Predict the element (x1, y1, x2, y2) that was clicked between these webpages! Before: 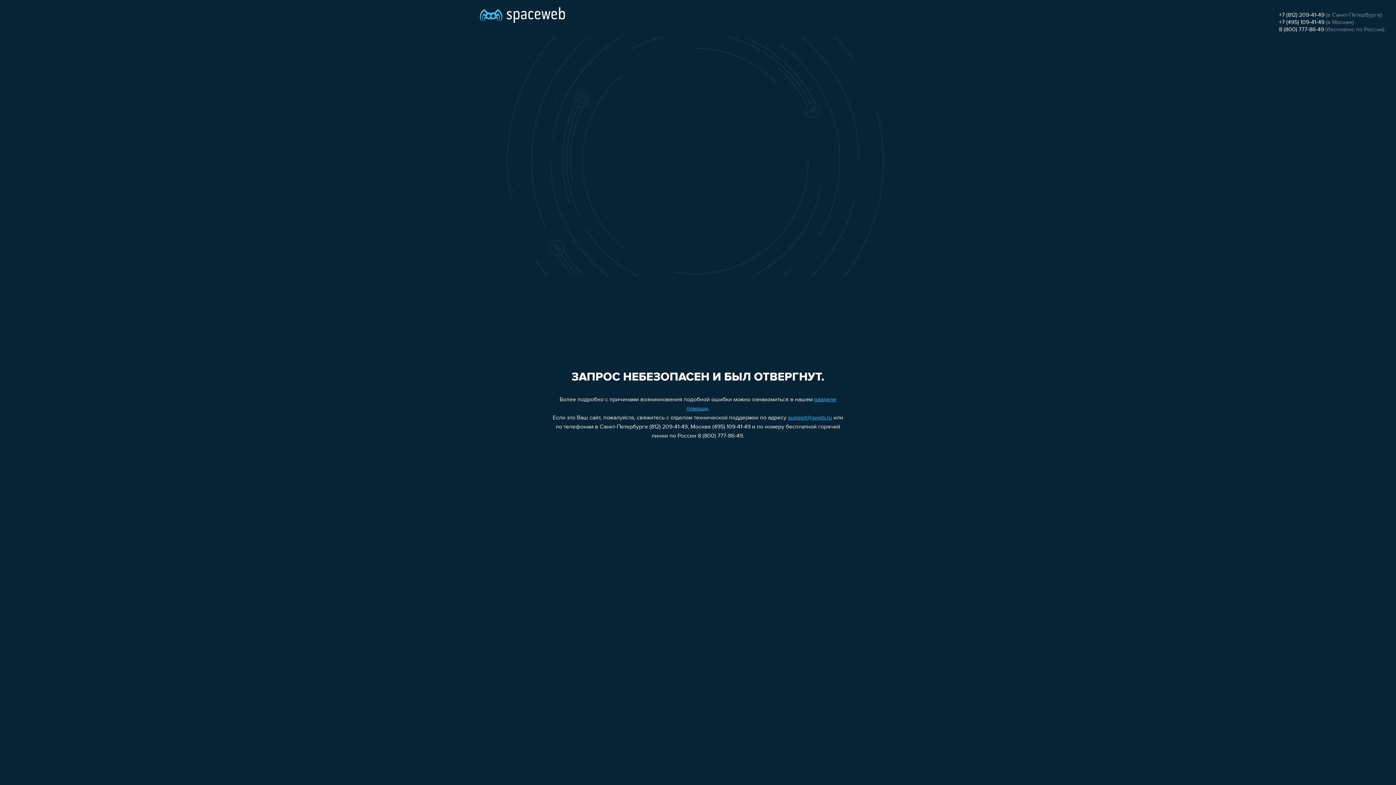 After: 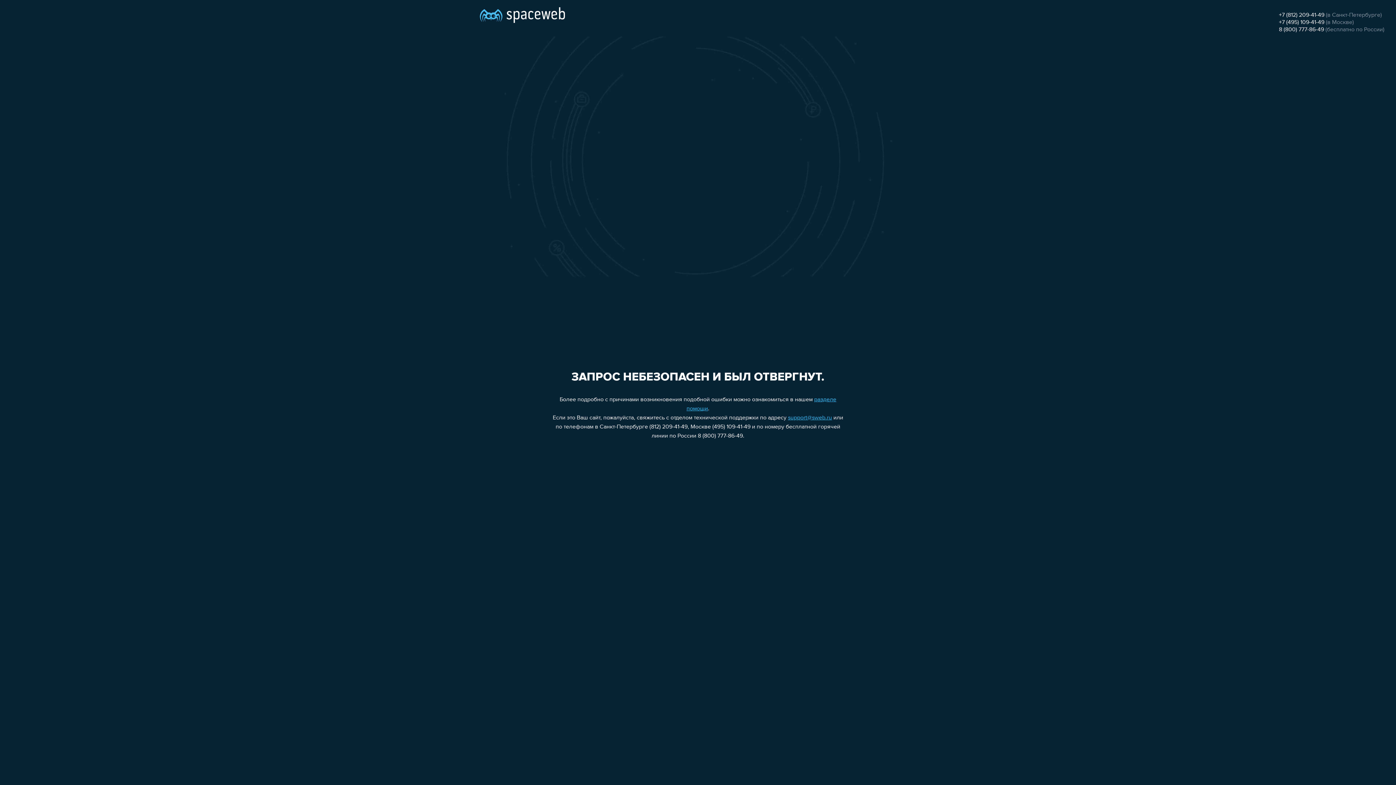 Action: bbox: (1279, 26, 1324, 32) label: 8 (800) 777-86-49